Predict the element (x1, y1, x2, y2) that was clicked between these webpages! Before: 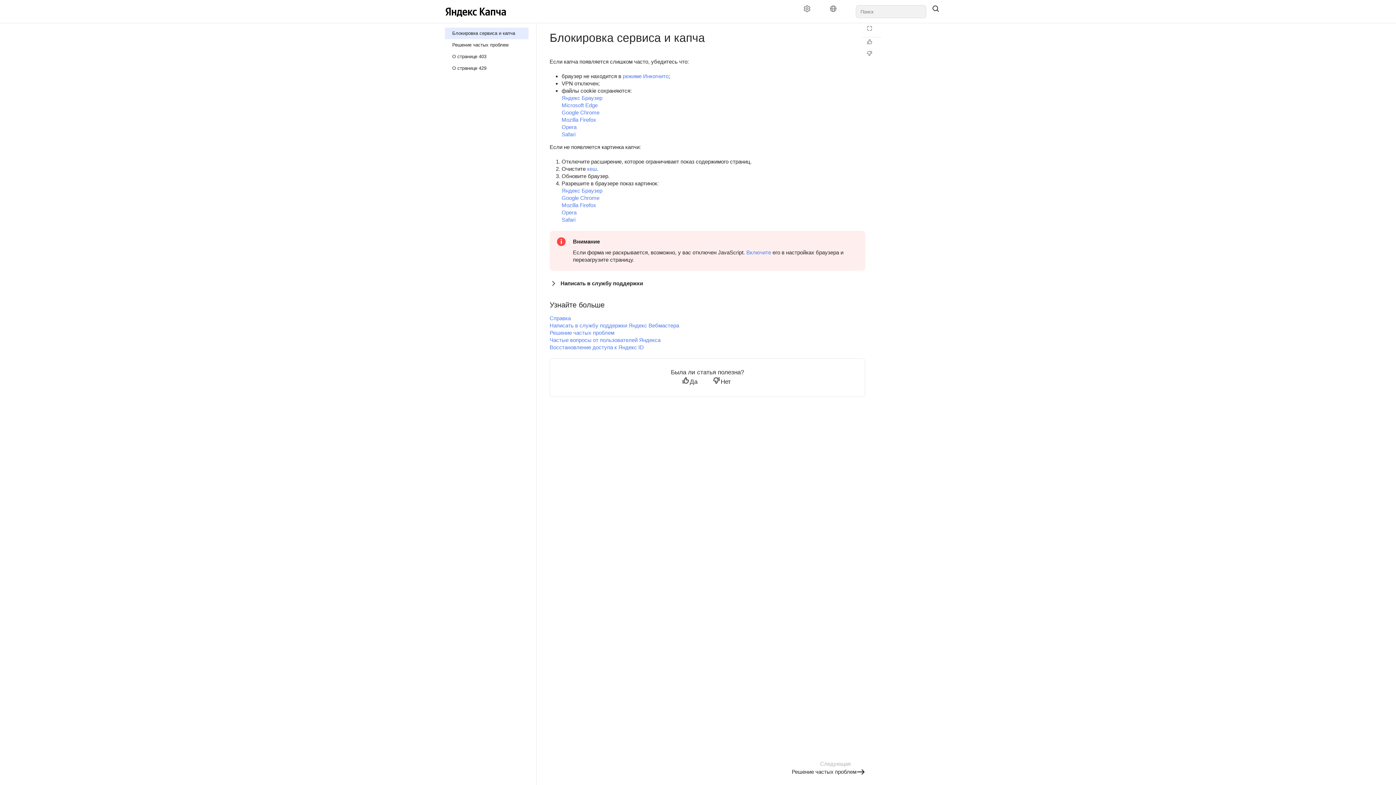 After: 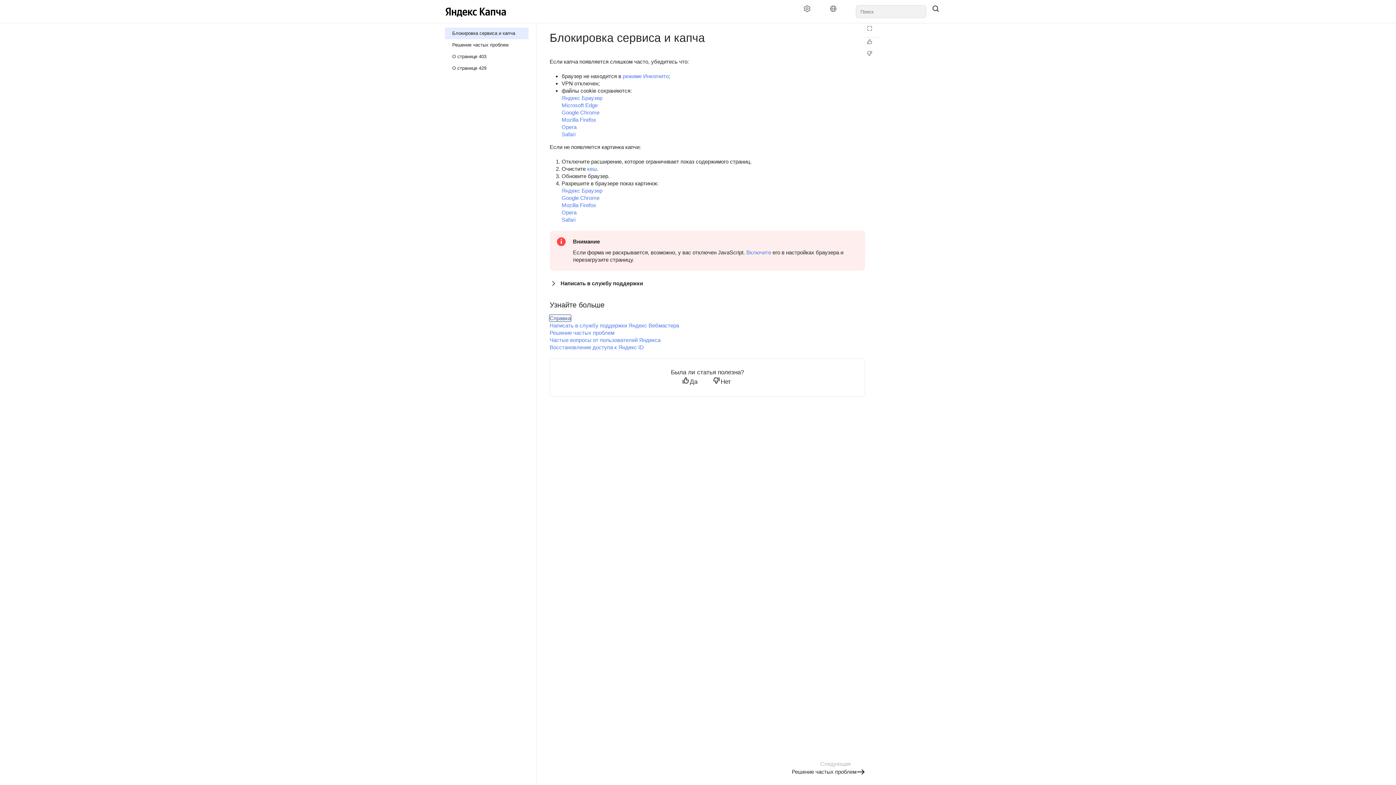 Action: label: Справка bbox: (549, 315, 570, 321)